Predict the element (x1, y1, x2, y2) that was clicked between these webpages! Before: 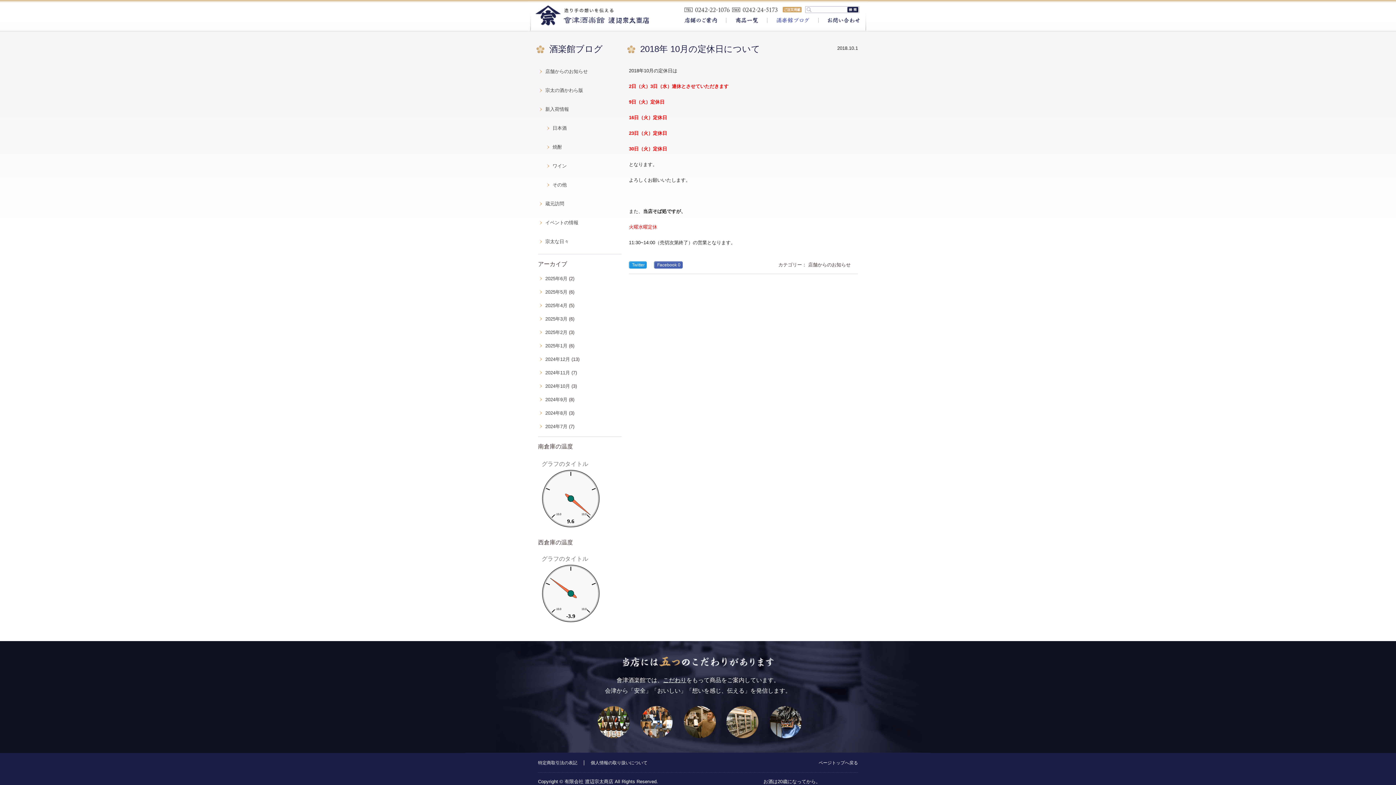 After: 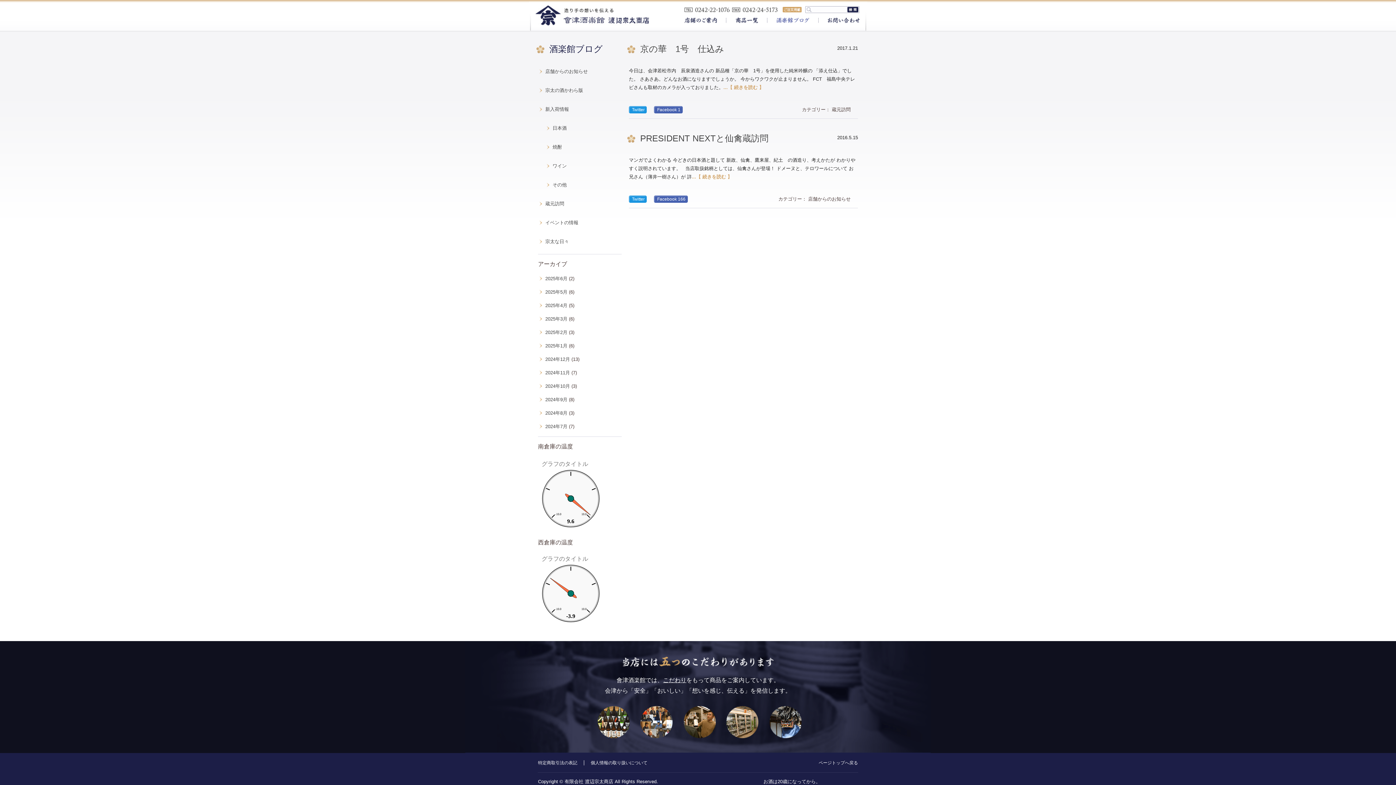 Action: bbox: (538, 193, 621, 212) label: 蔵元訪問